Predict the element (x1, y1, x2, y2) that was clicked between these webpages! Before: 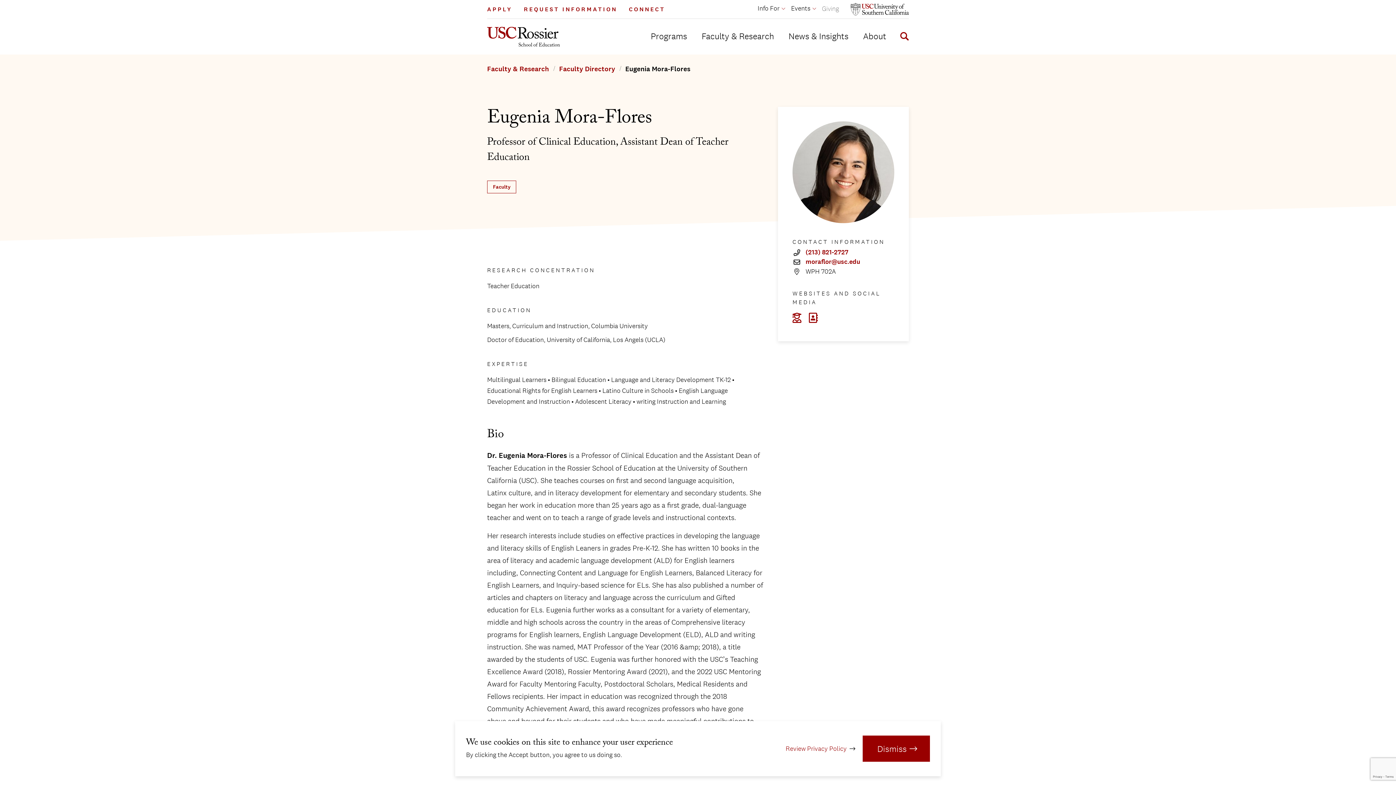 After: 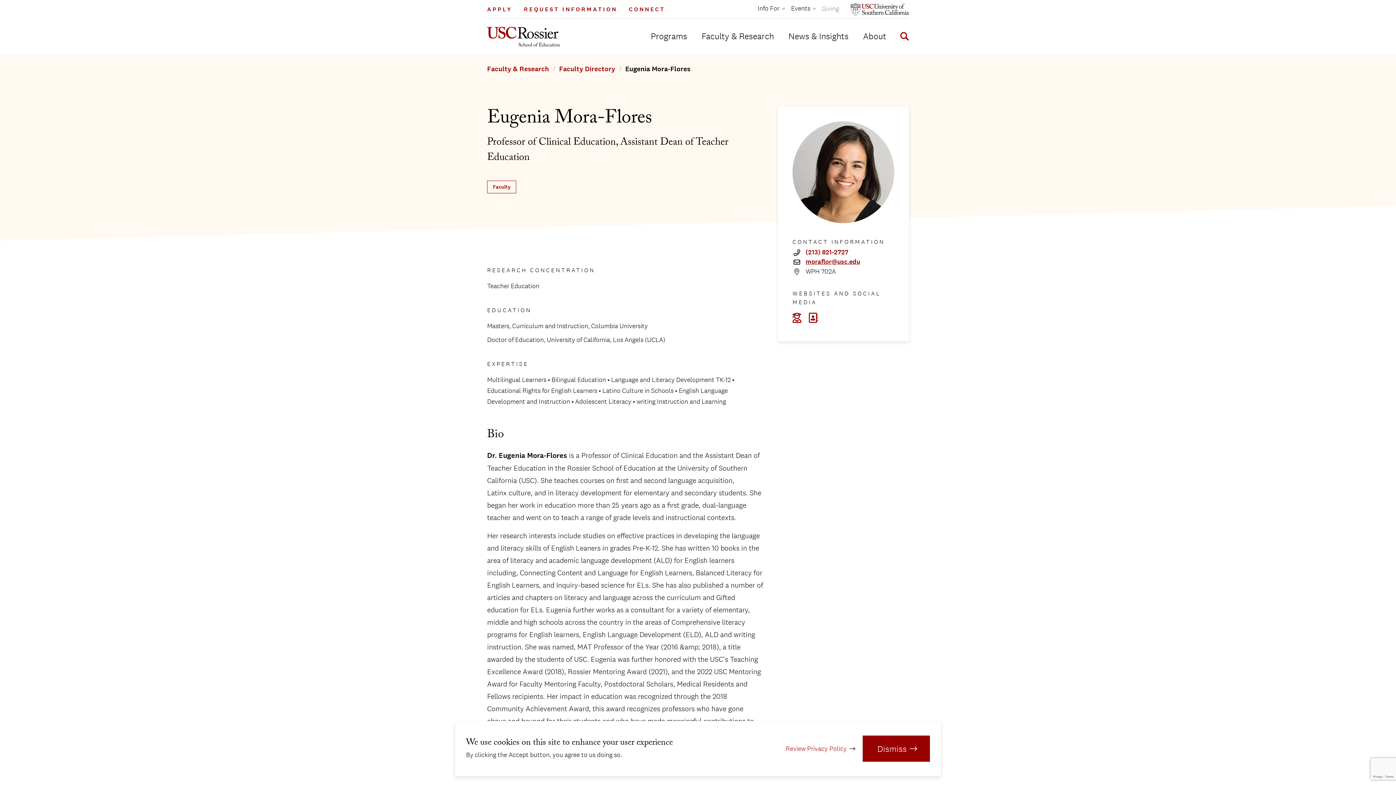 Action: bbox: (805, 258, 894, 265) label: moraflor@usc.edu